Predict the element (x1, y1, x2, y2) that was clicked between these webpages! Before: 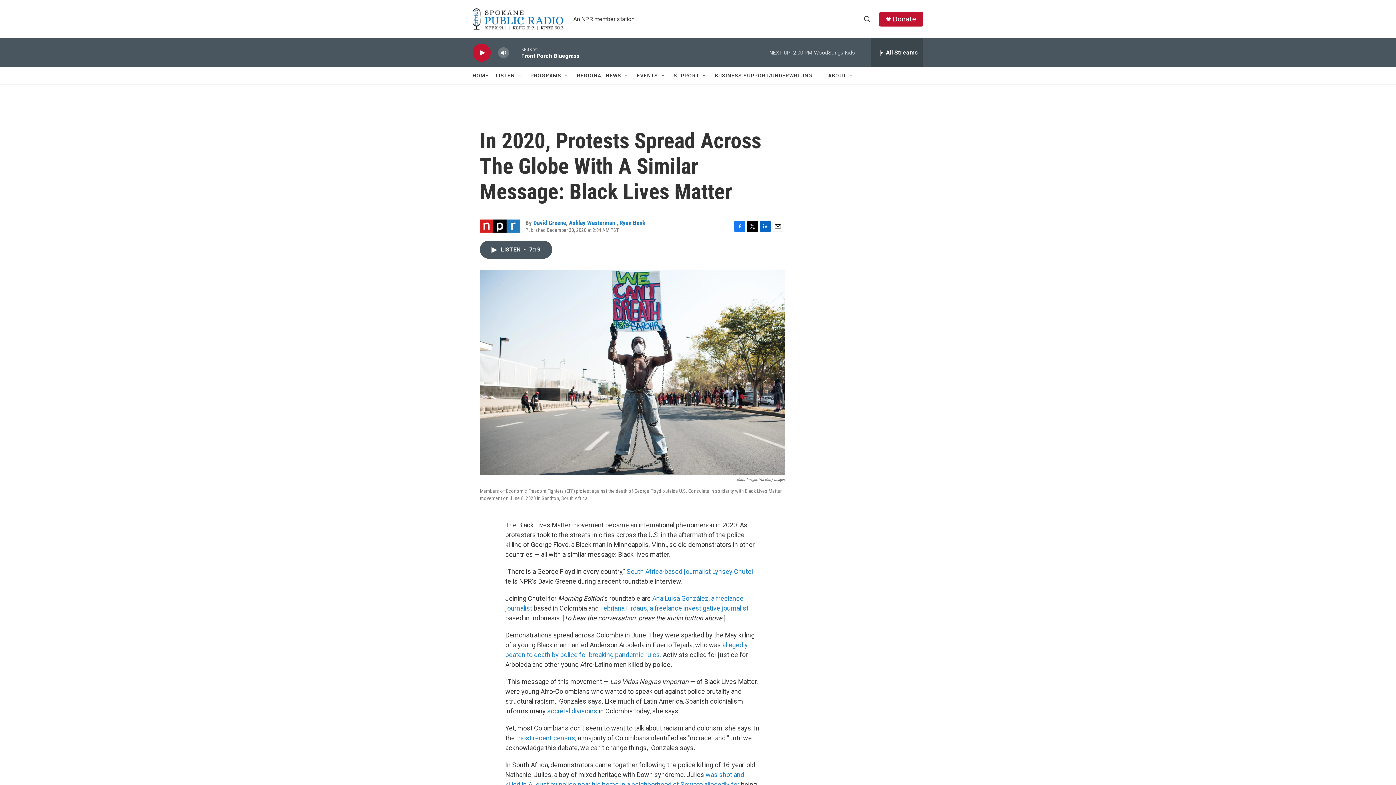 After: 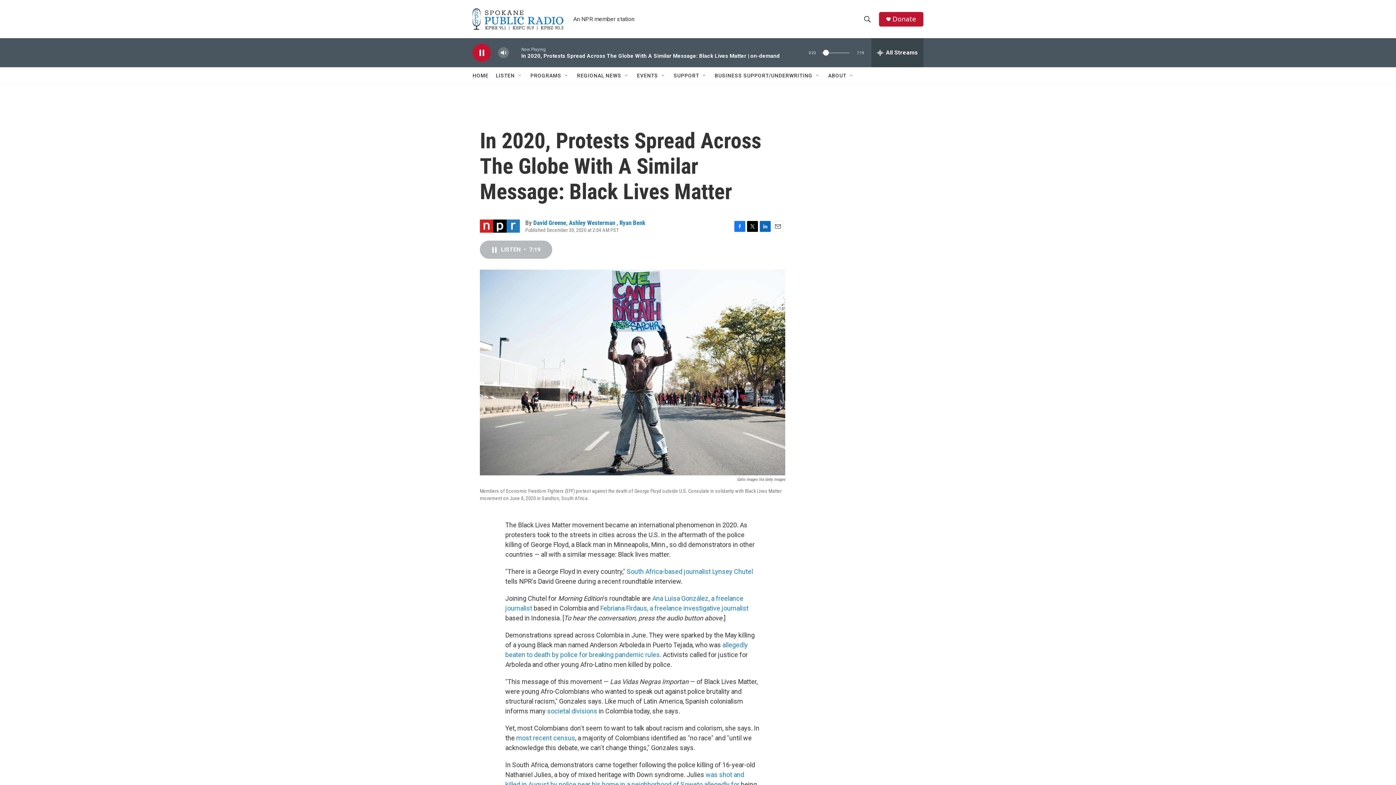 Action: bbox: (480, 240, 552, 258) label: LISTEN • 7:19